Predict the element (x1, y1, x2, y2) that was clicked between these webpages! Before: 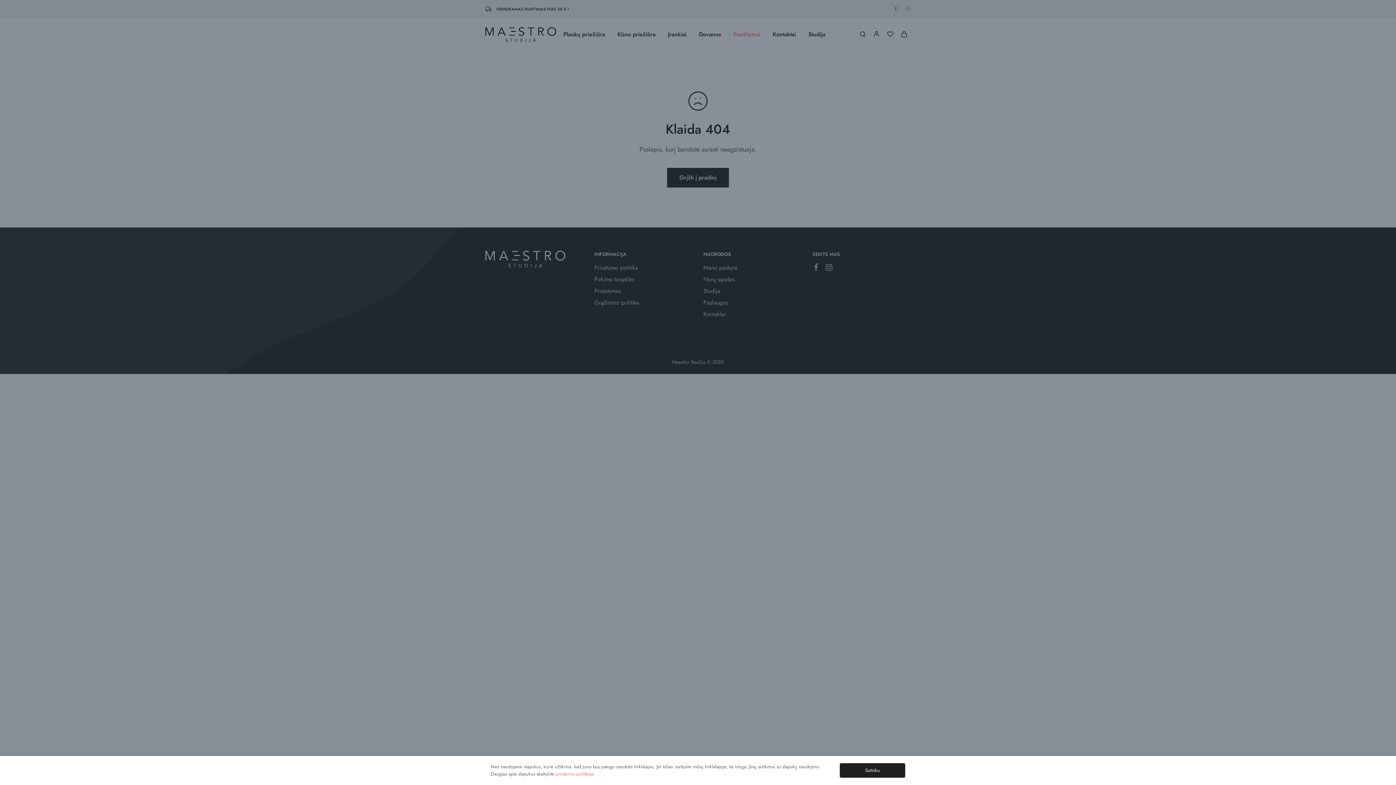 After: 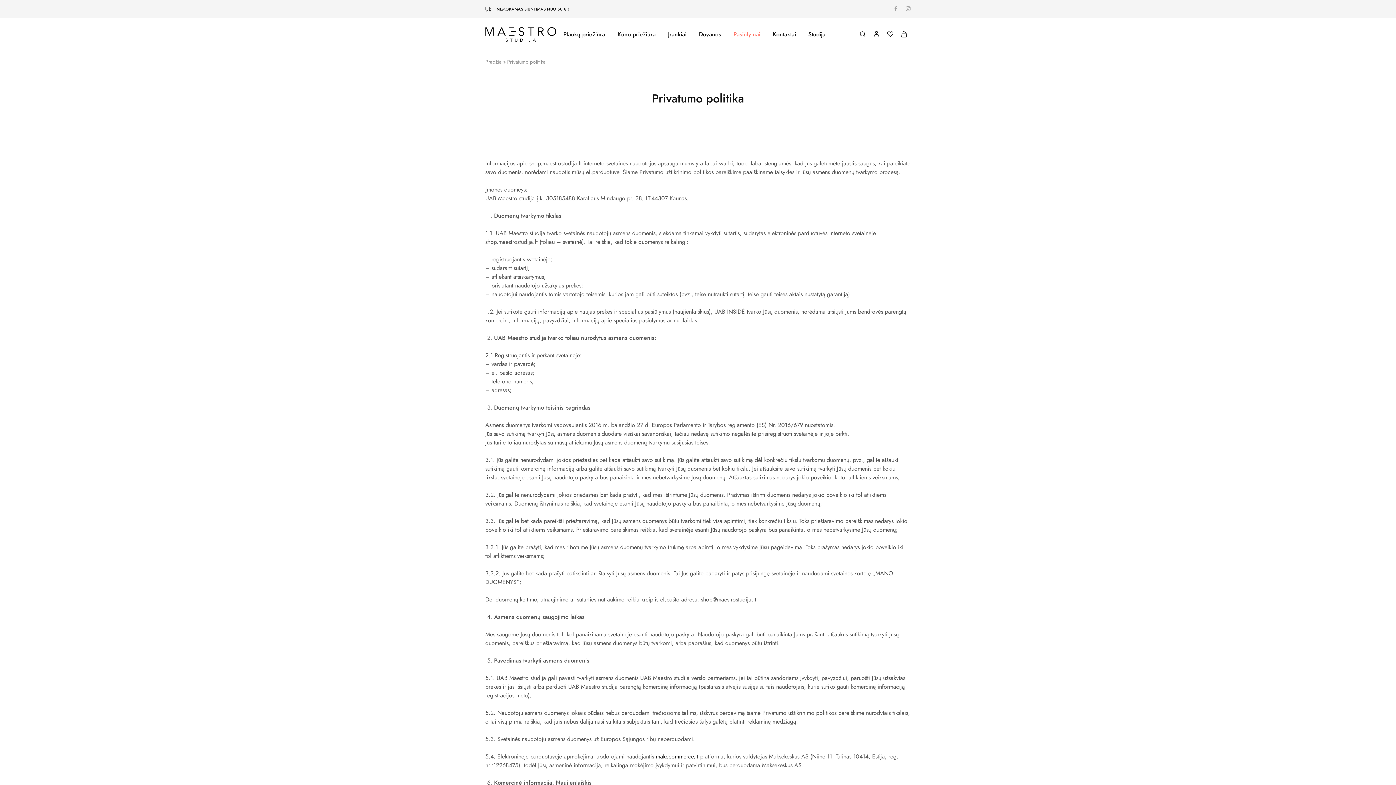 Action: label: privatumo politikoje bbox: (555, 770, 594, 777)